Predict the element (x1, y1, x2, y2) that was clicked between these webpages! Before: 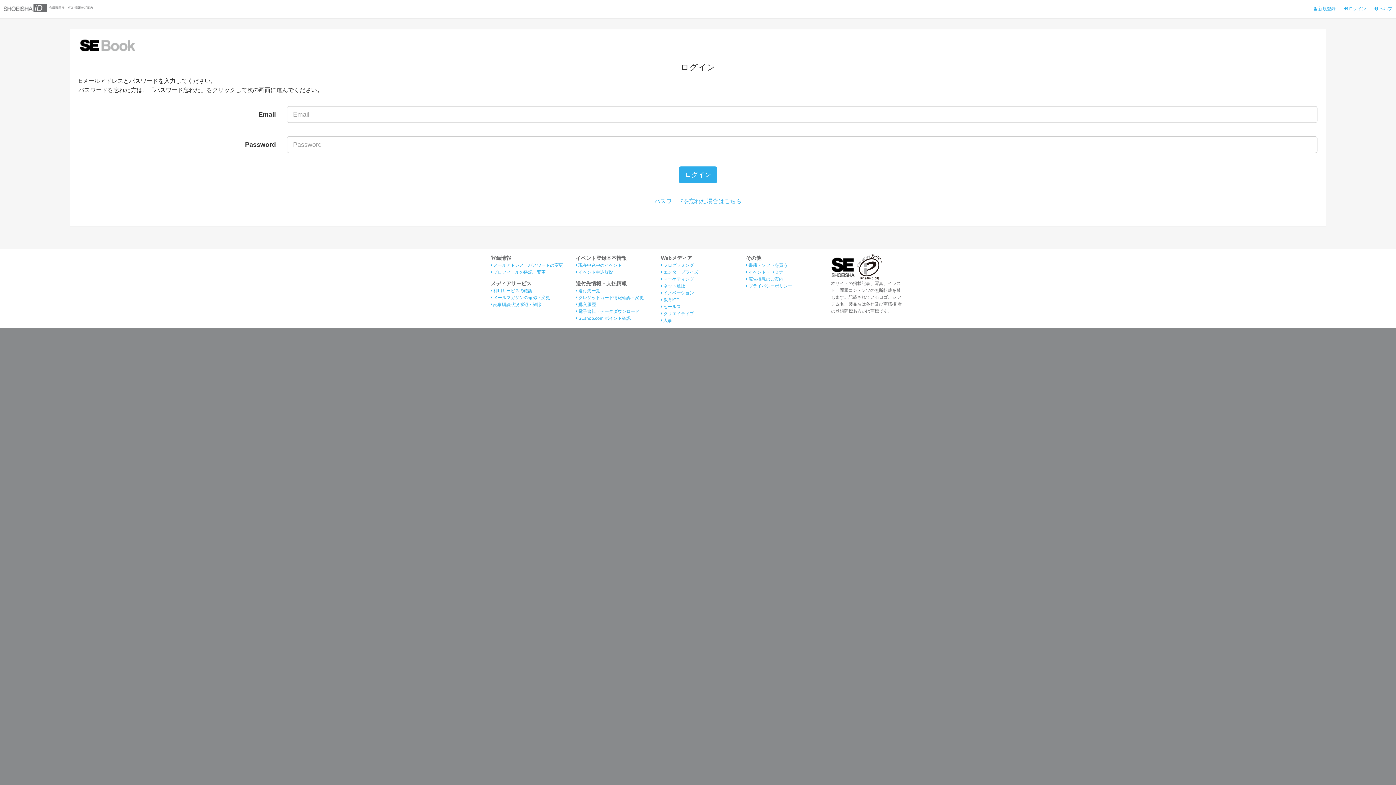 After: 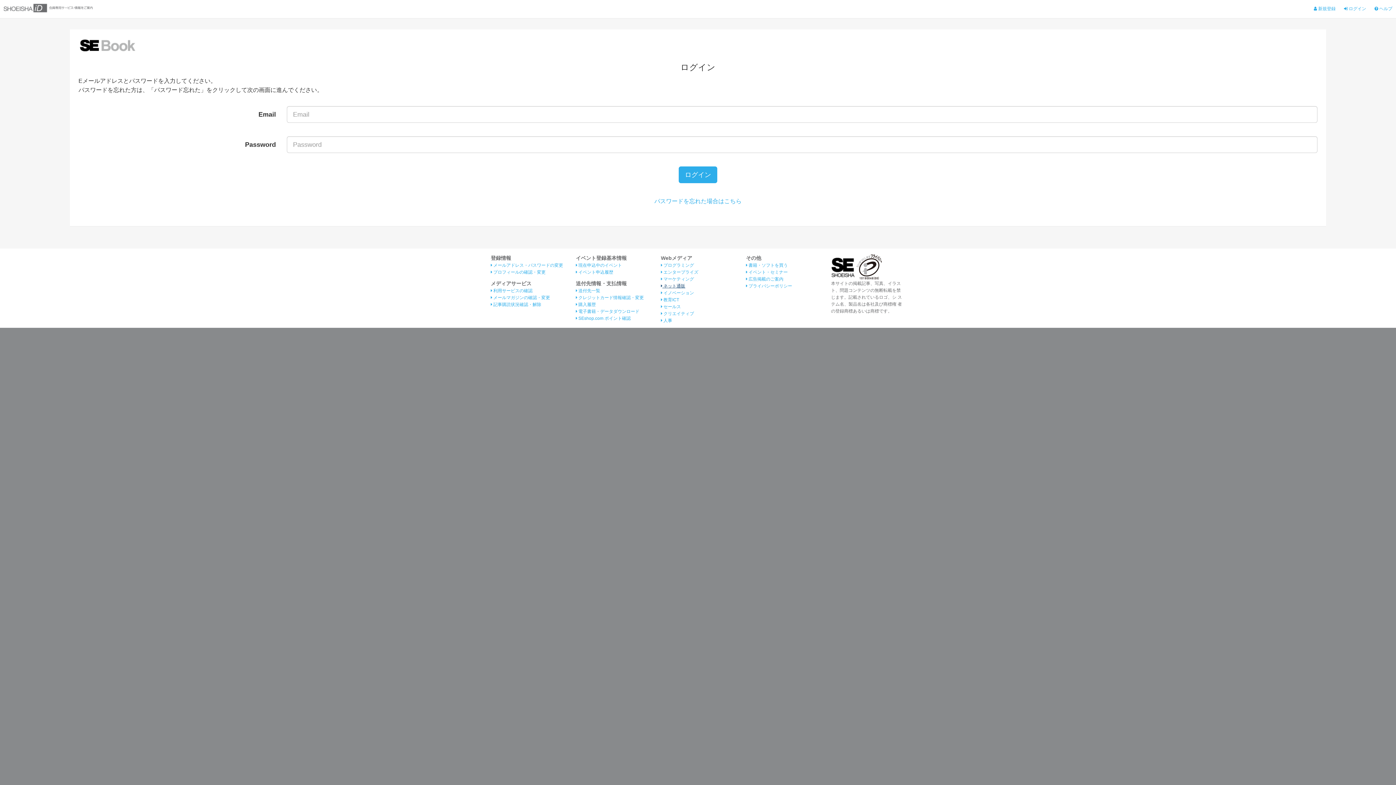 Action: label:  ネット通販 bbox: (661, 283, 685, 288)